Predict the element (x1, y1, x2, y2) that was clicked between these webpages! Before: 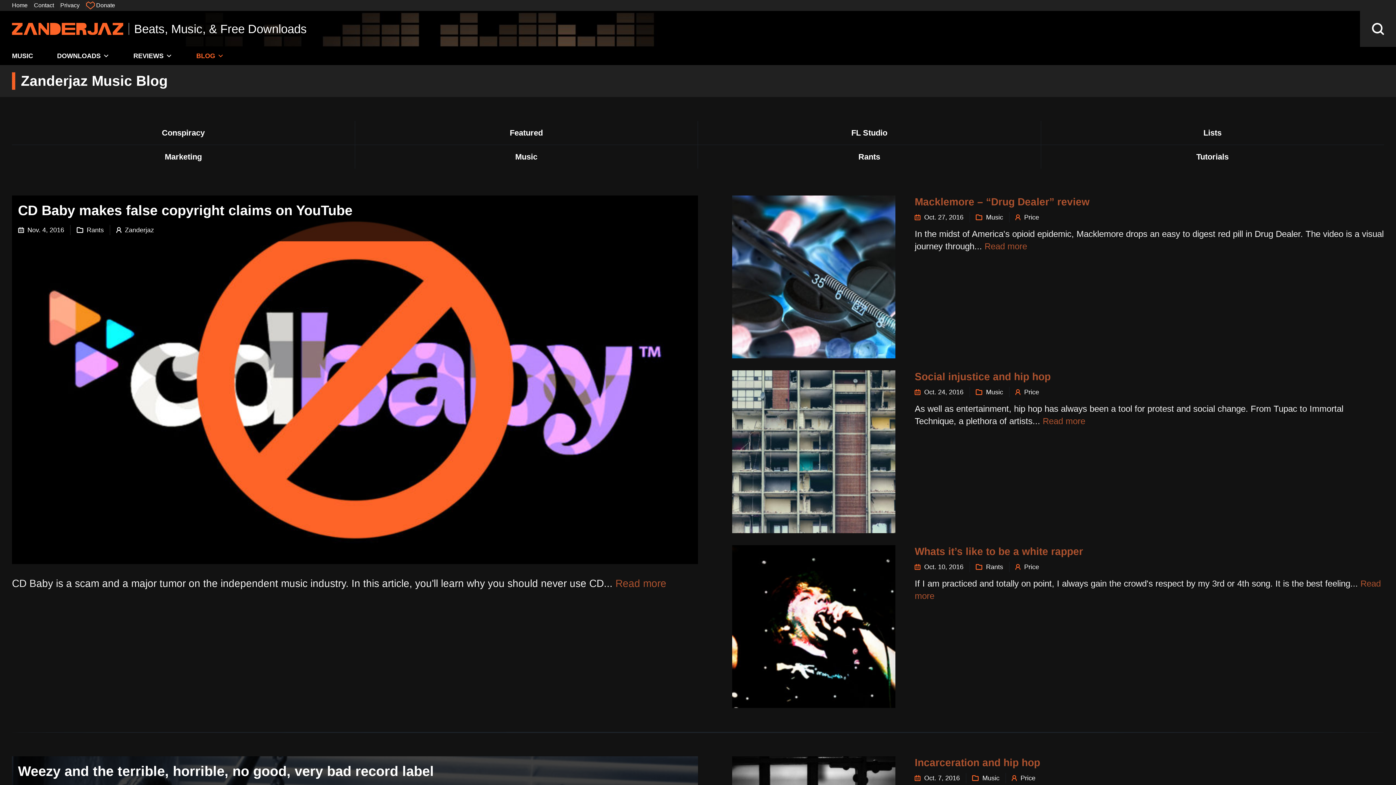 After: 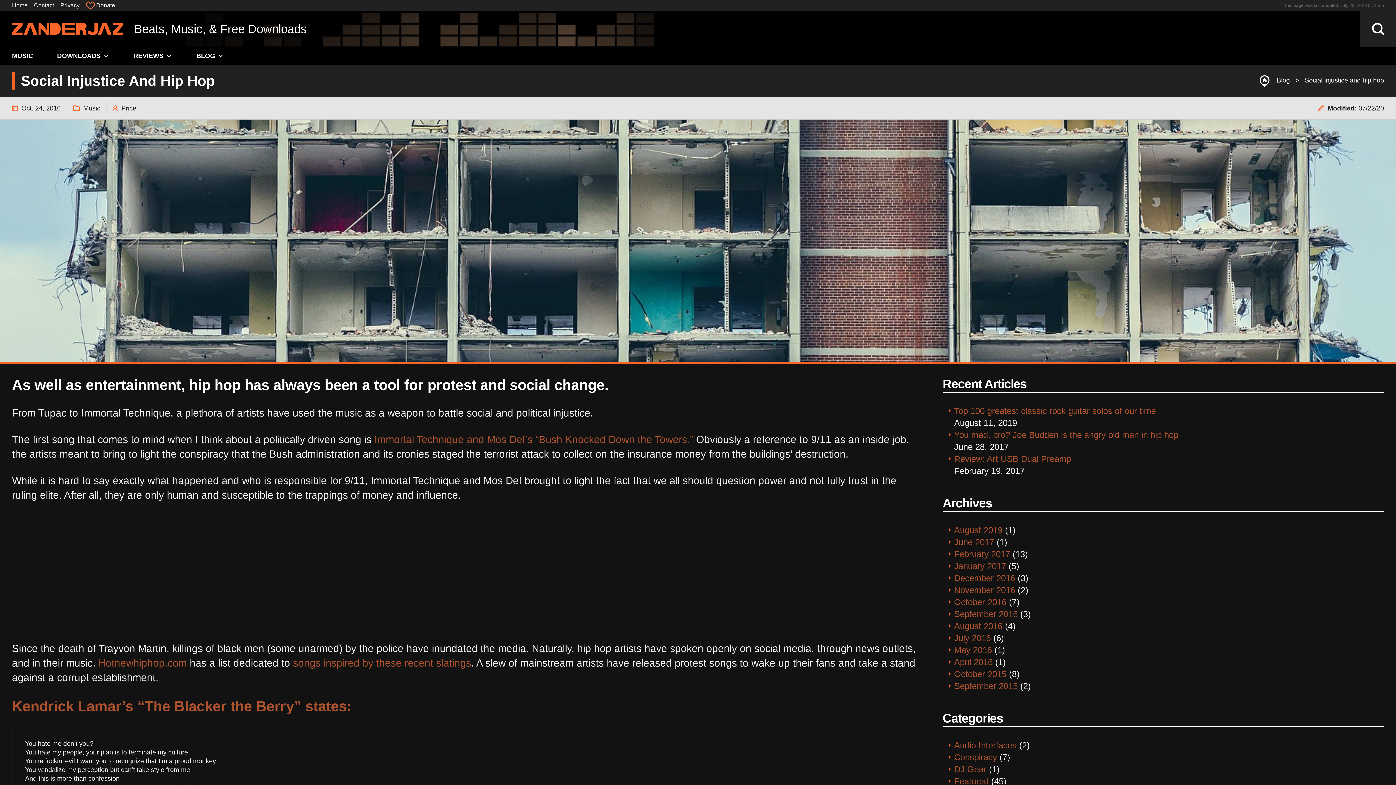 Action: bbox: (1043, 416, 1085, 426) label: Read more